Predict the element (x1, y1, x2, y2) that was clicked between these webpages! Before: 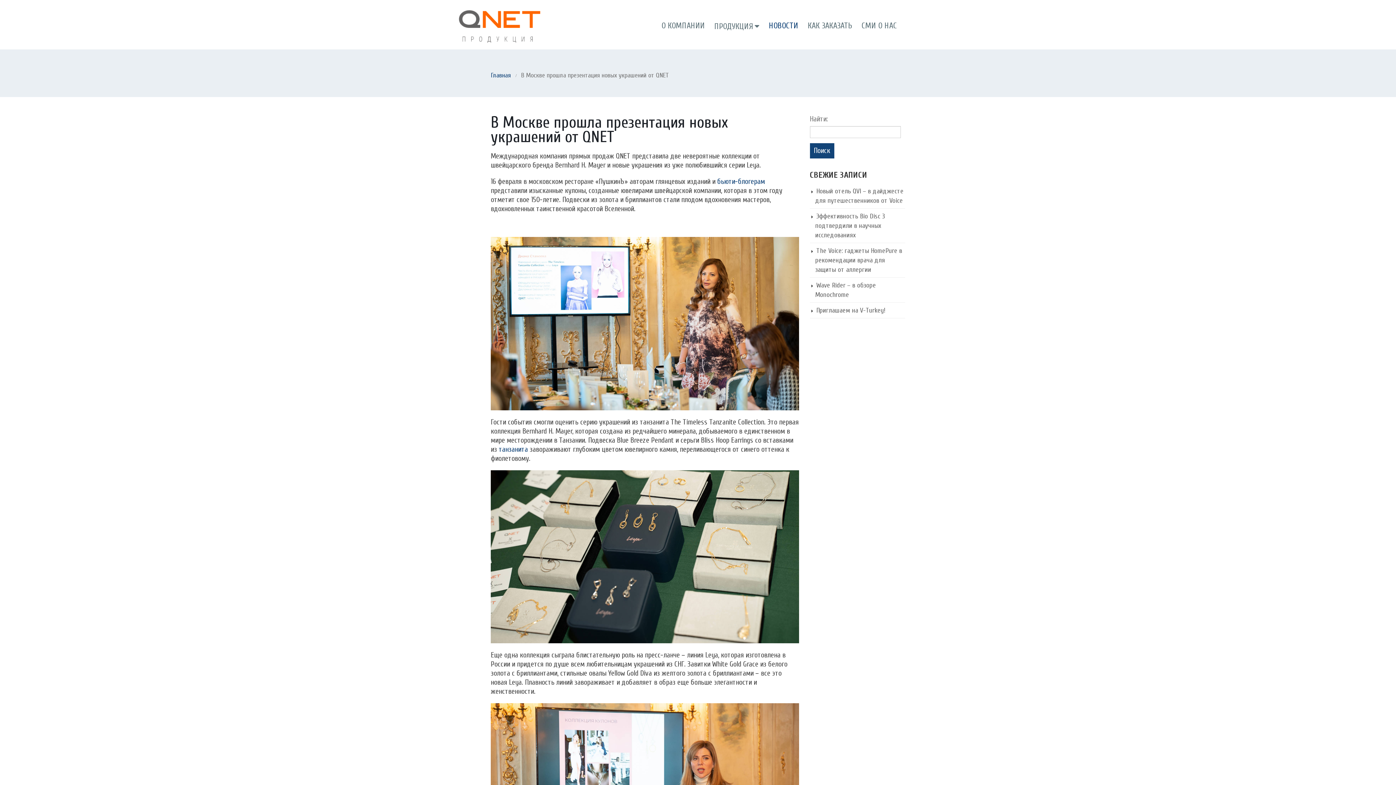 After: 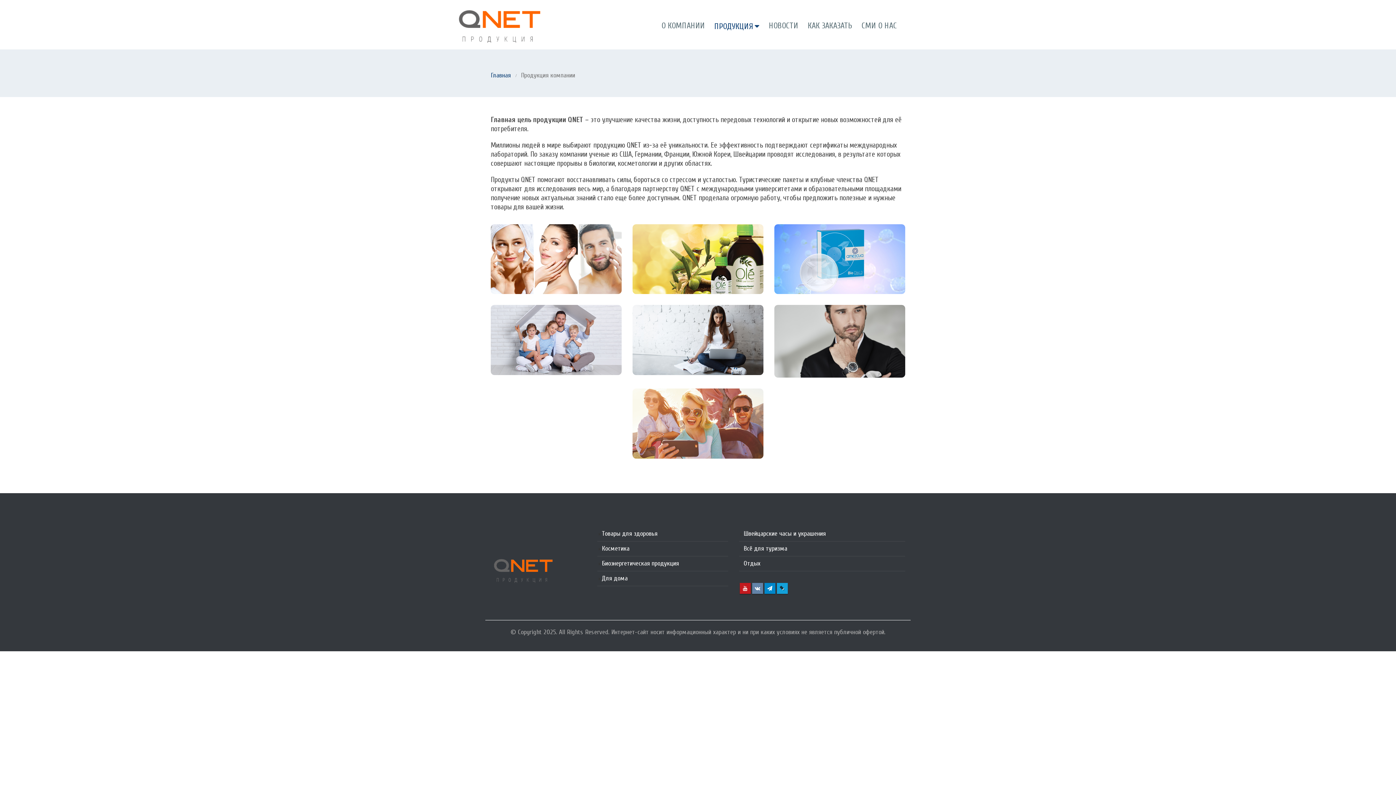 Action: bbox: (709, 8, 764, 43) label: ПРОДУКЦИЯ